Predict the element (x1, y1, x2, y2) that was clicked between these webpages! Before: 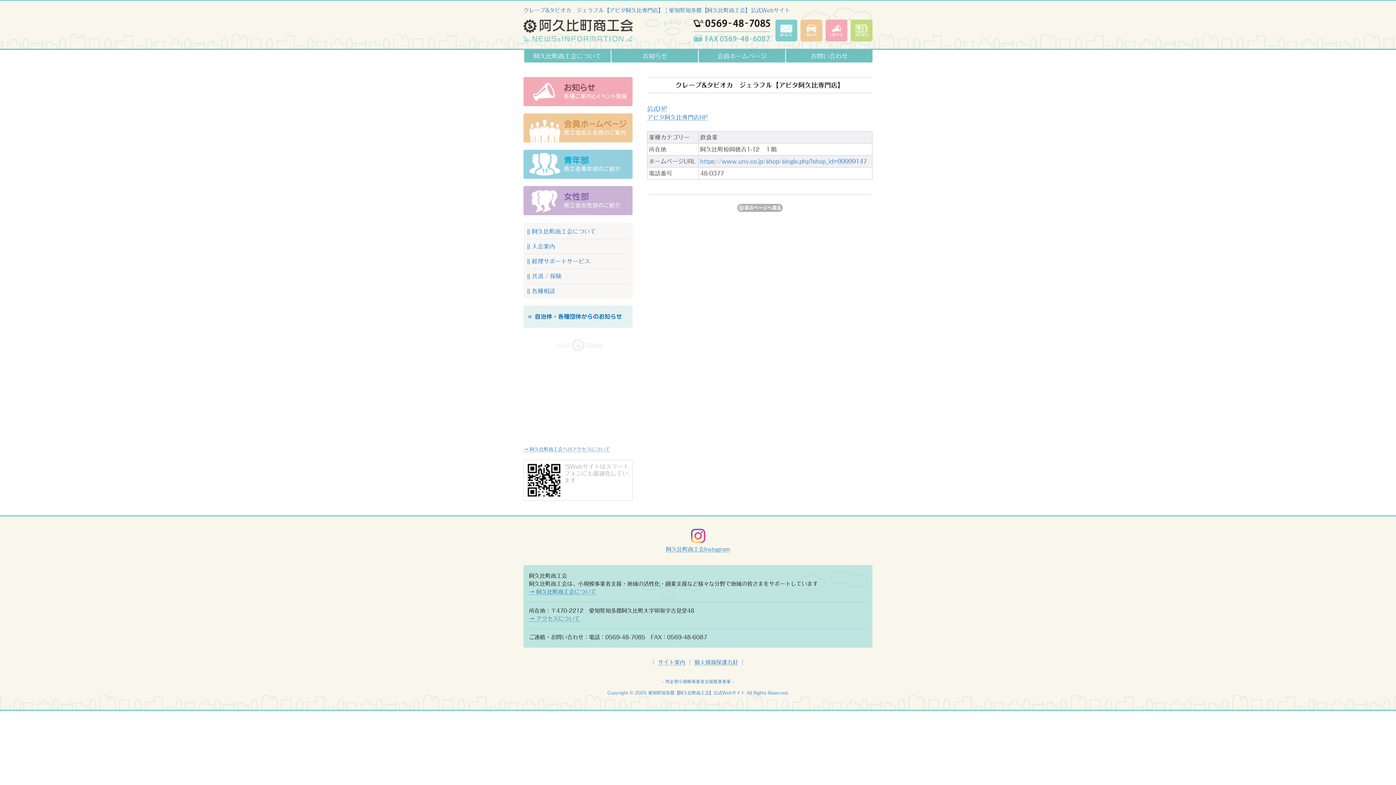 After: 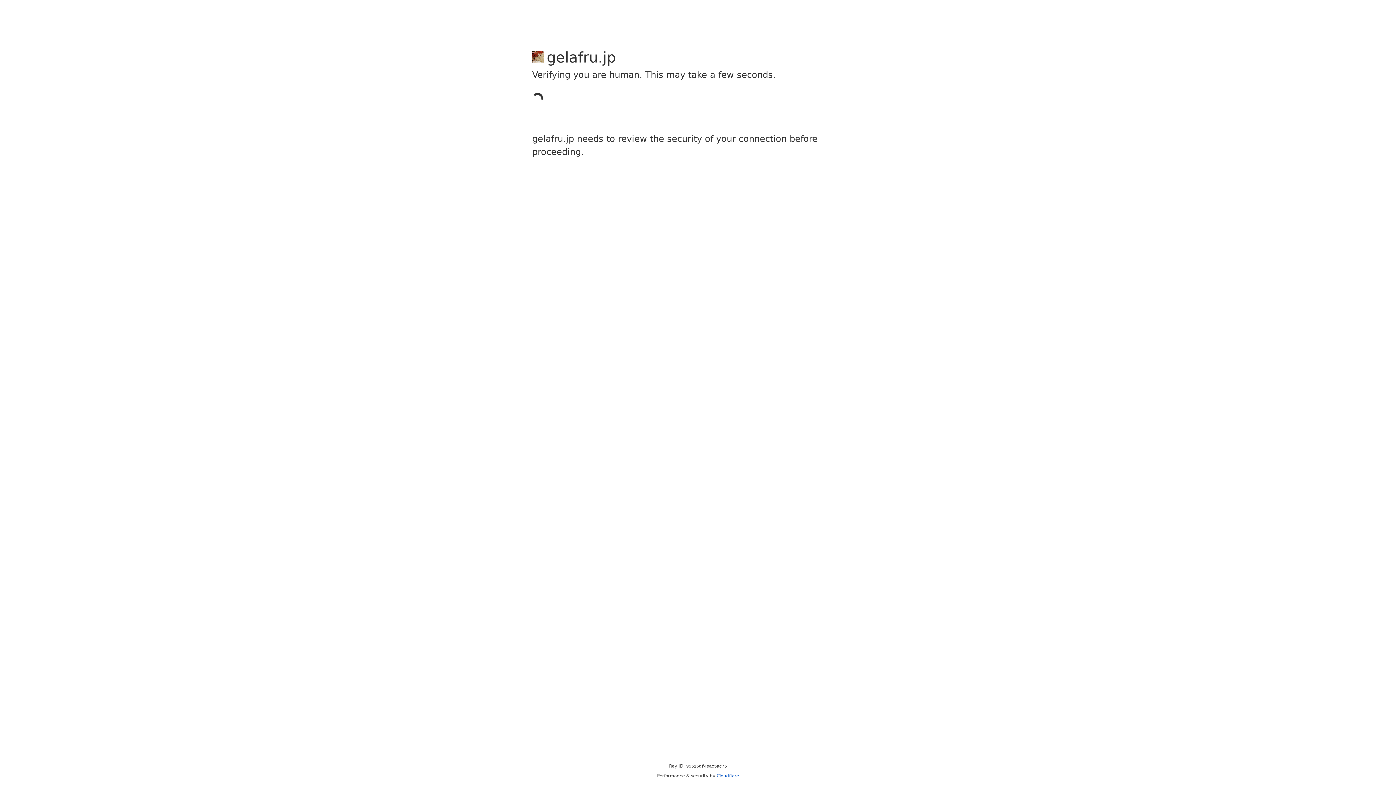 Action: label: 公式HP bbox: (647, 105, 667, 112)